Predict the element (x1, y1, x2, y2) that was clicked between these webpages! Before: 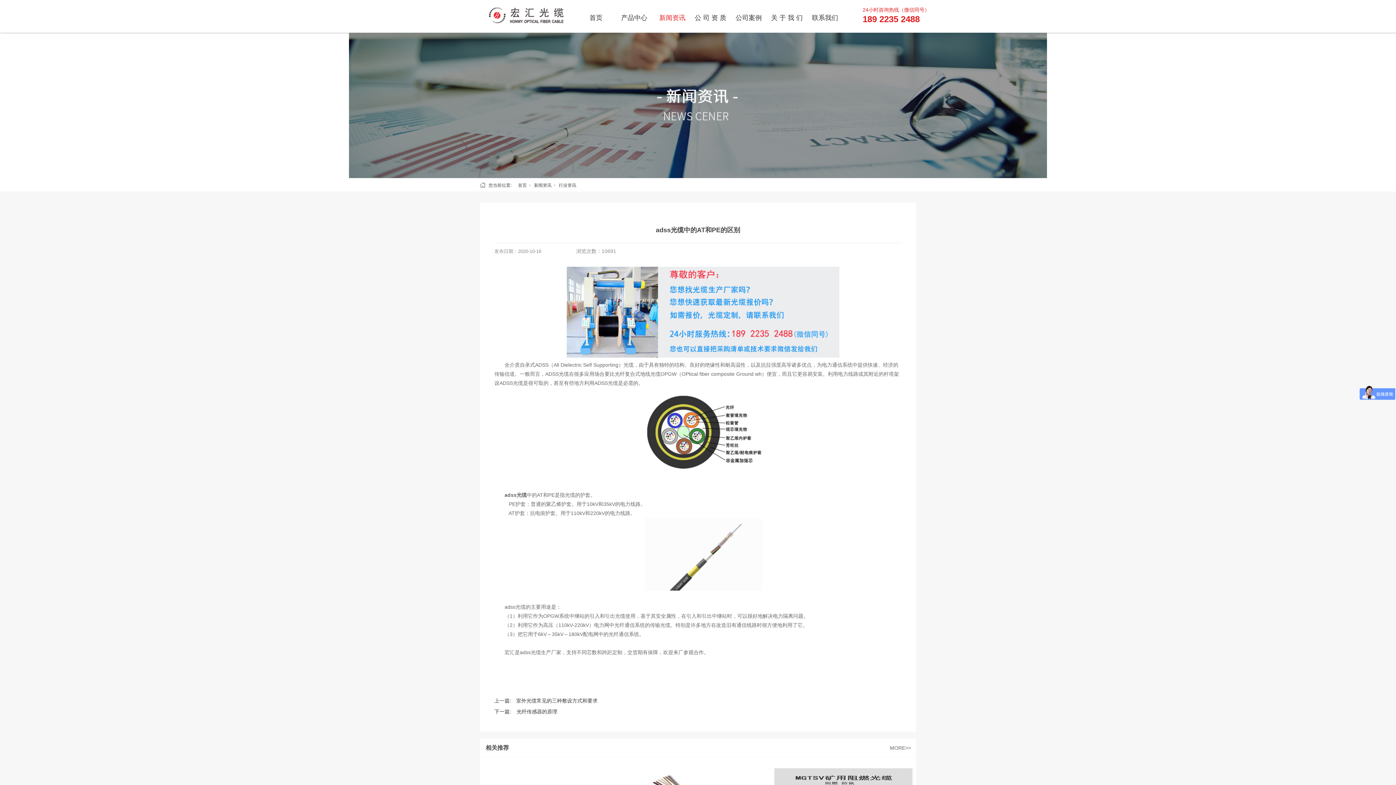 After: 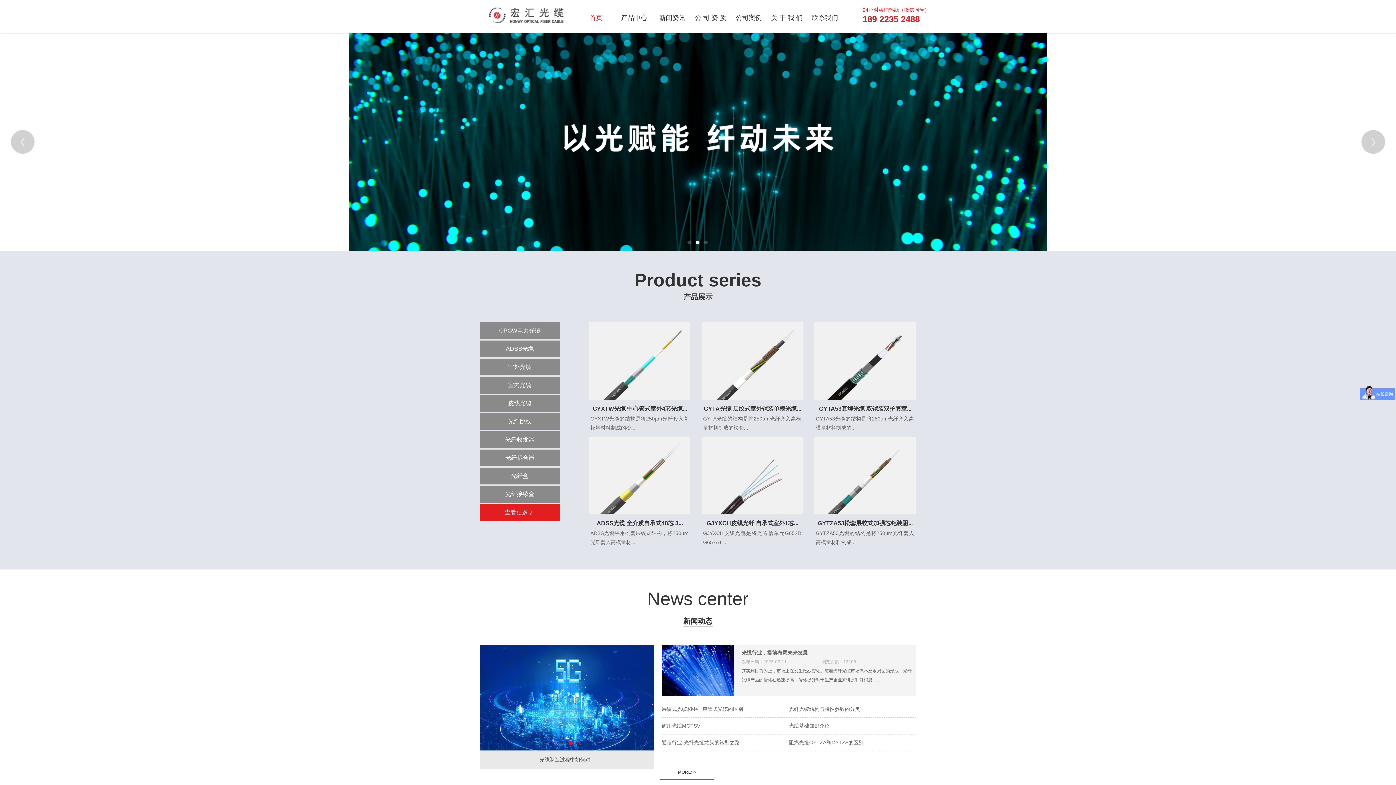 Action: bbox: (518, 182, 526, 188) label: 首页